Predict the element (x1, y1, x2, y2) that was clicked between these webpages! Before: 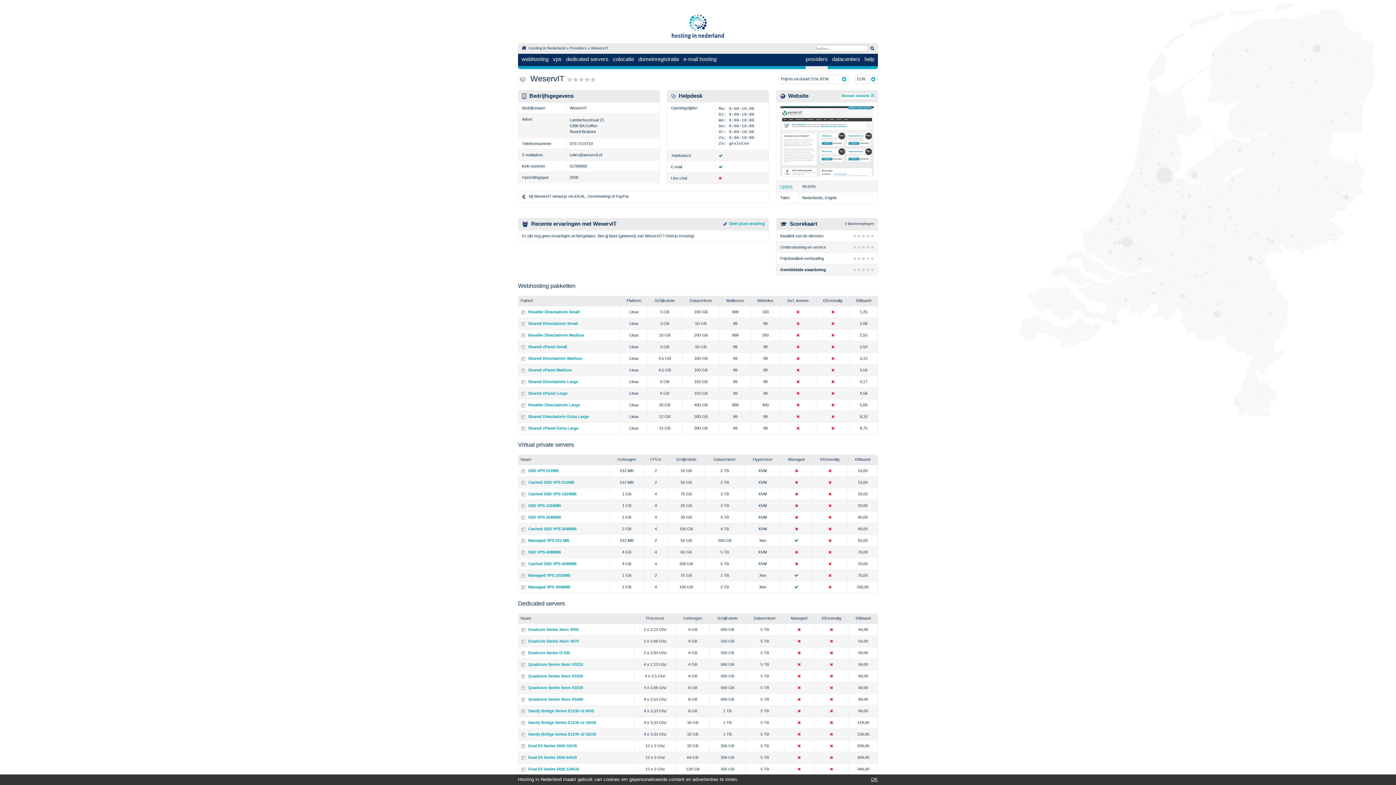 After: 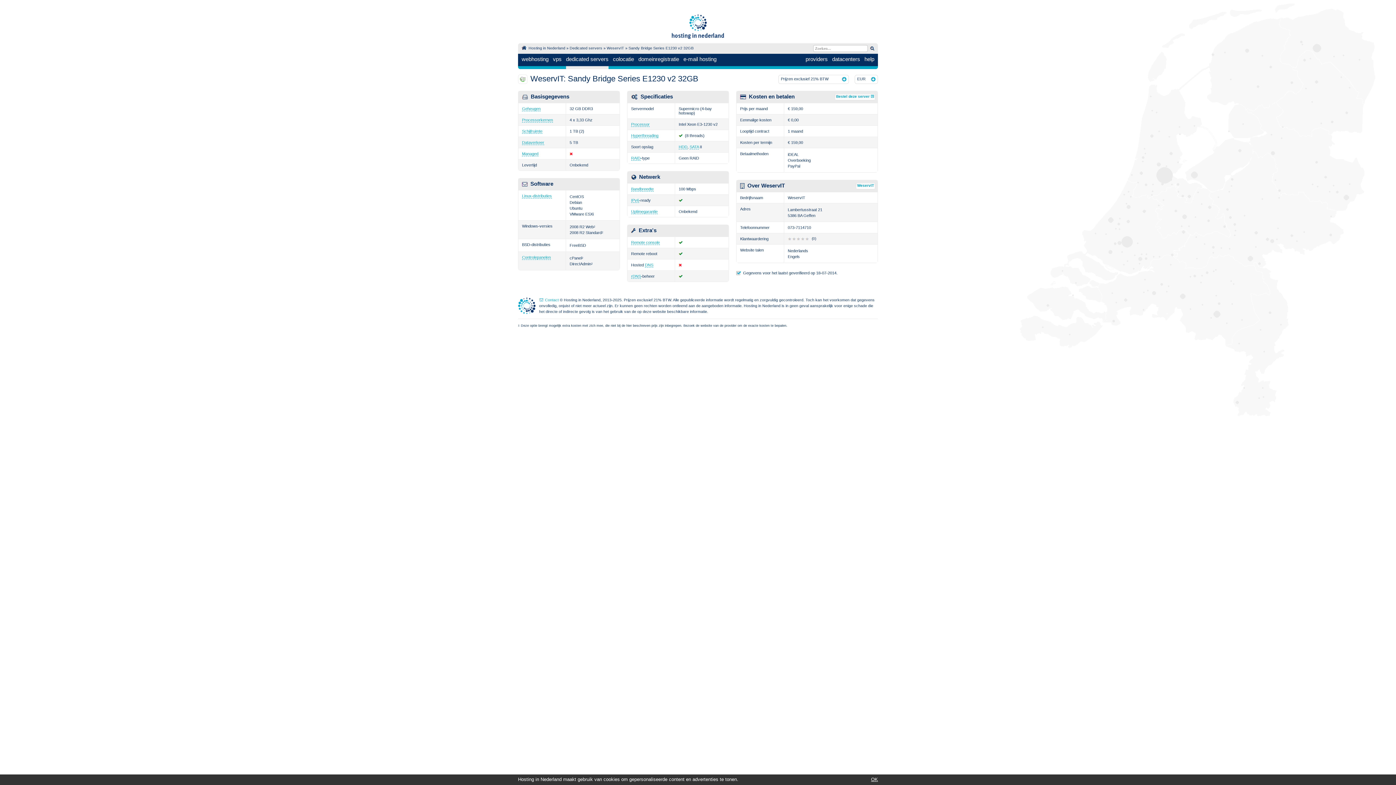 Action: bbox: (528, 732, 596, 736) label: Sandy Bridge Series E1230 v2 32GB